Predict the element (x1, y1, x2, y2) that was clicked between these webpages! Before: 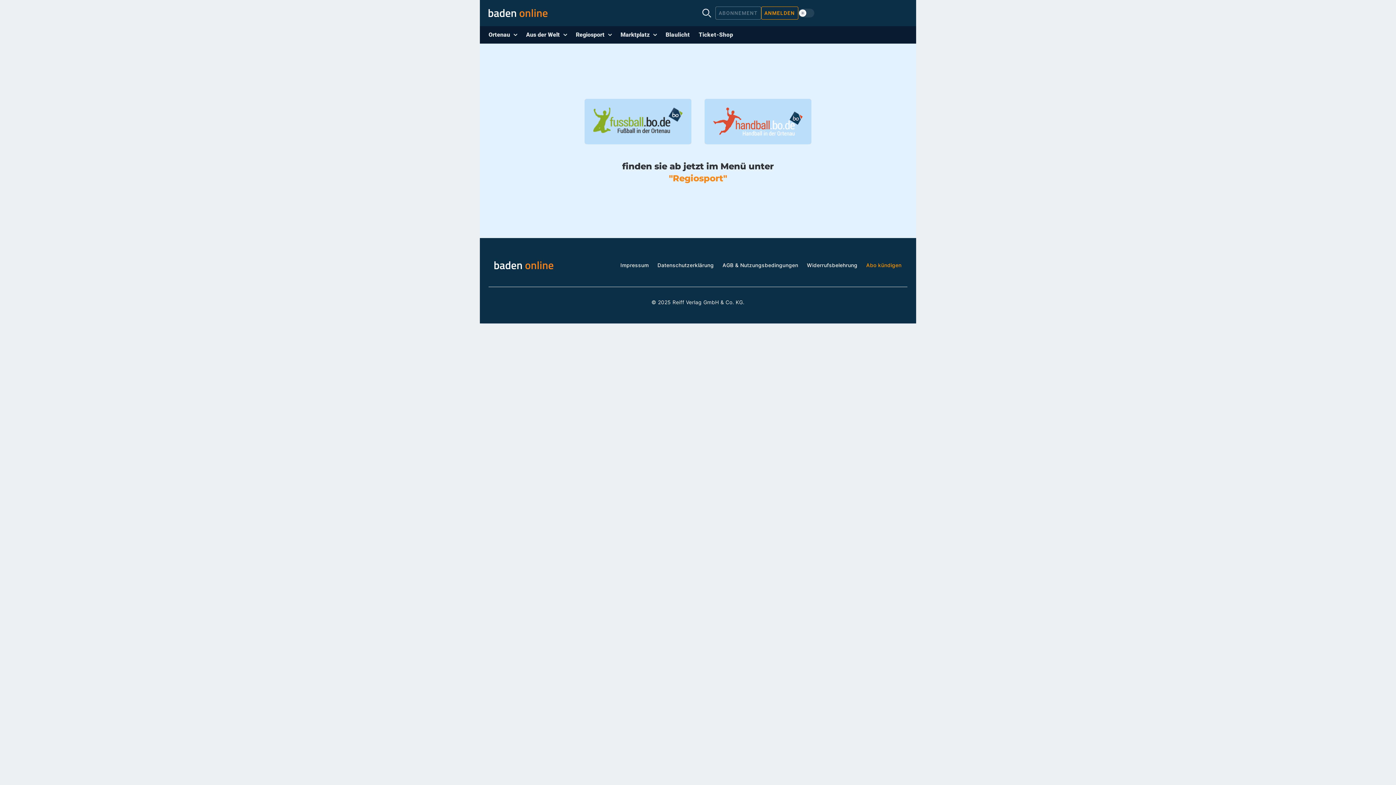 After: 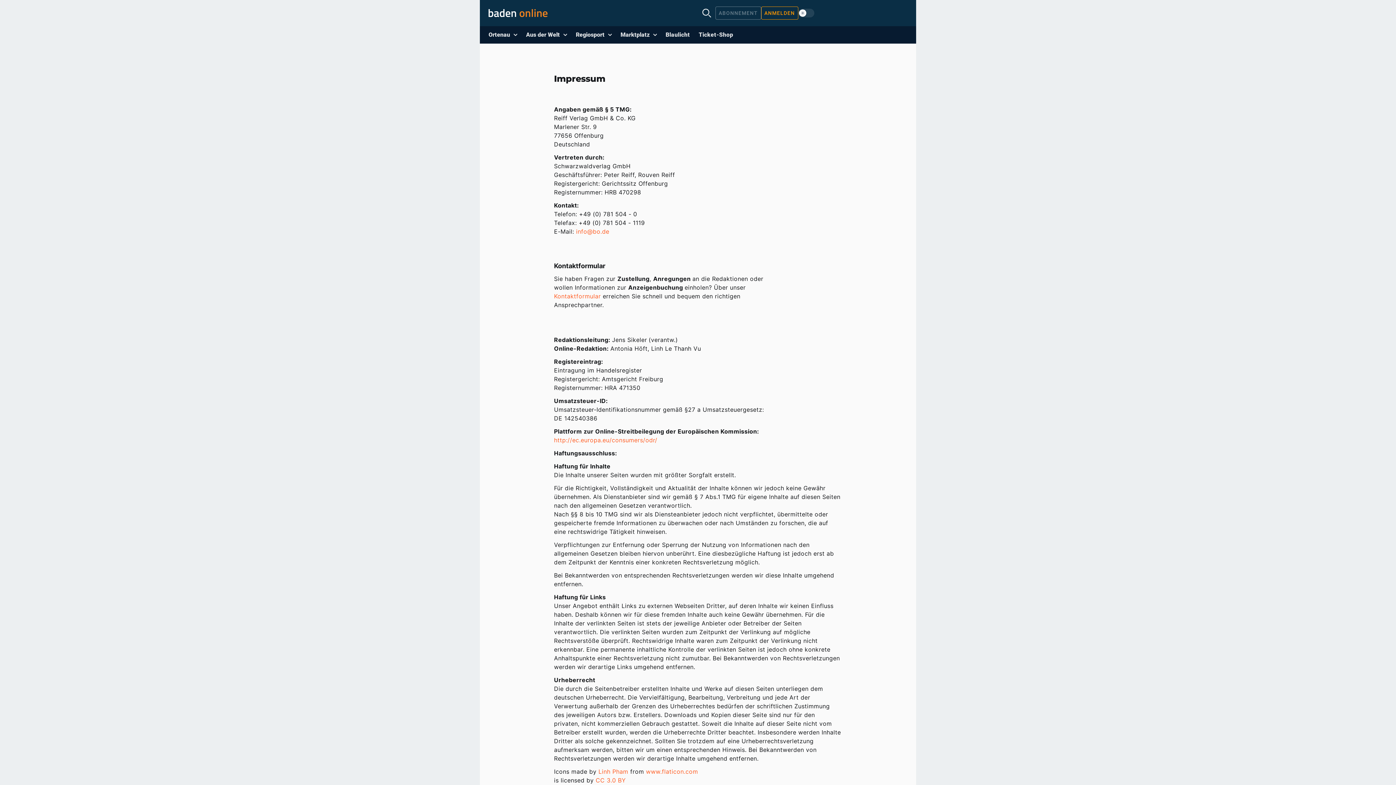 Action: bbox: (620, 262, 648, 268) label: Impressum